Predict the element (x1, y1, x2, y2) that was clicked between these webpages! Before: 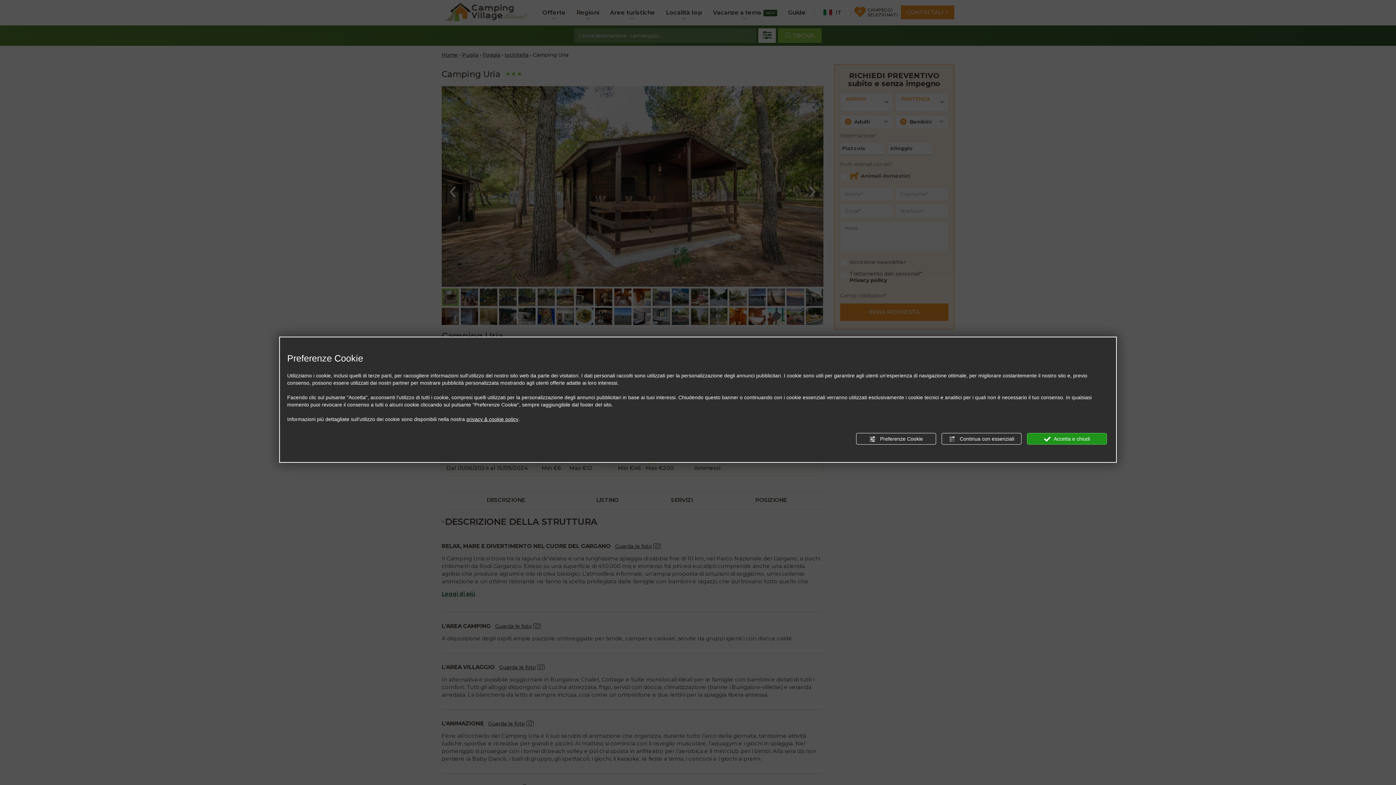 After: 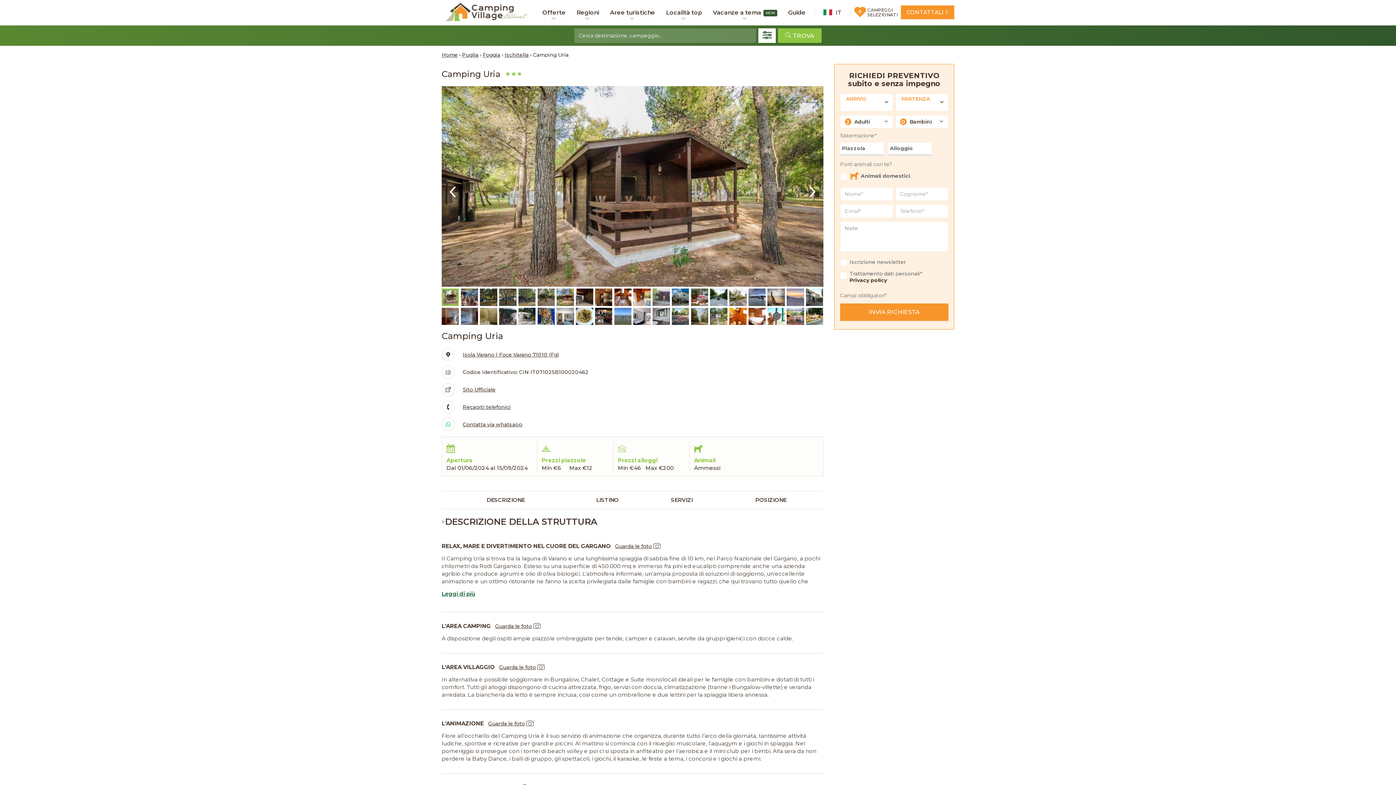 Action: bbox: (1027, 433, 1107, 444) label:  Accetta e chiudi